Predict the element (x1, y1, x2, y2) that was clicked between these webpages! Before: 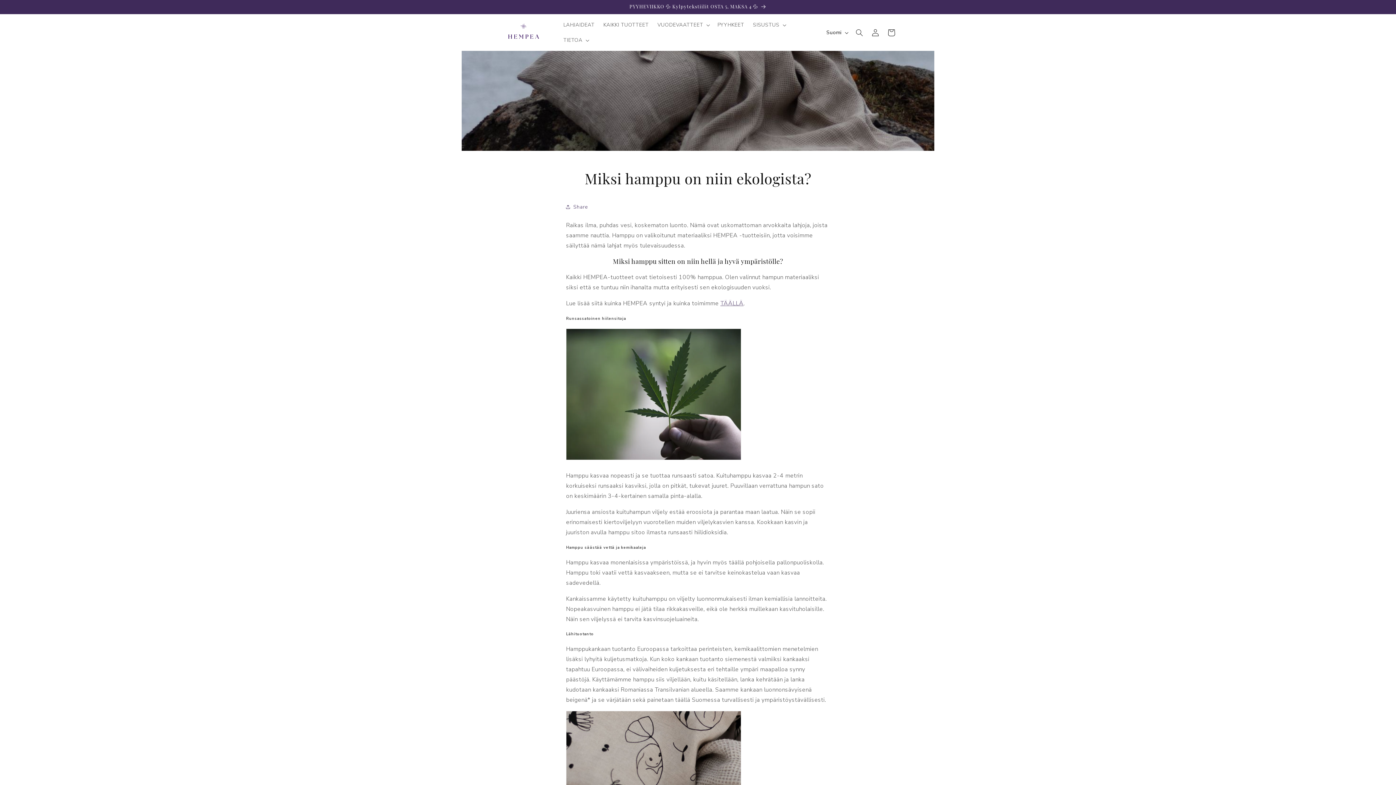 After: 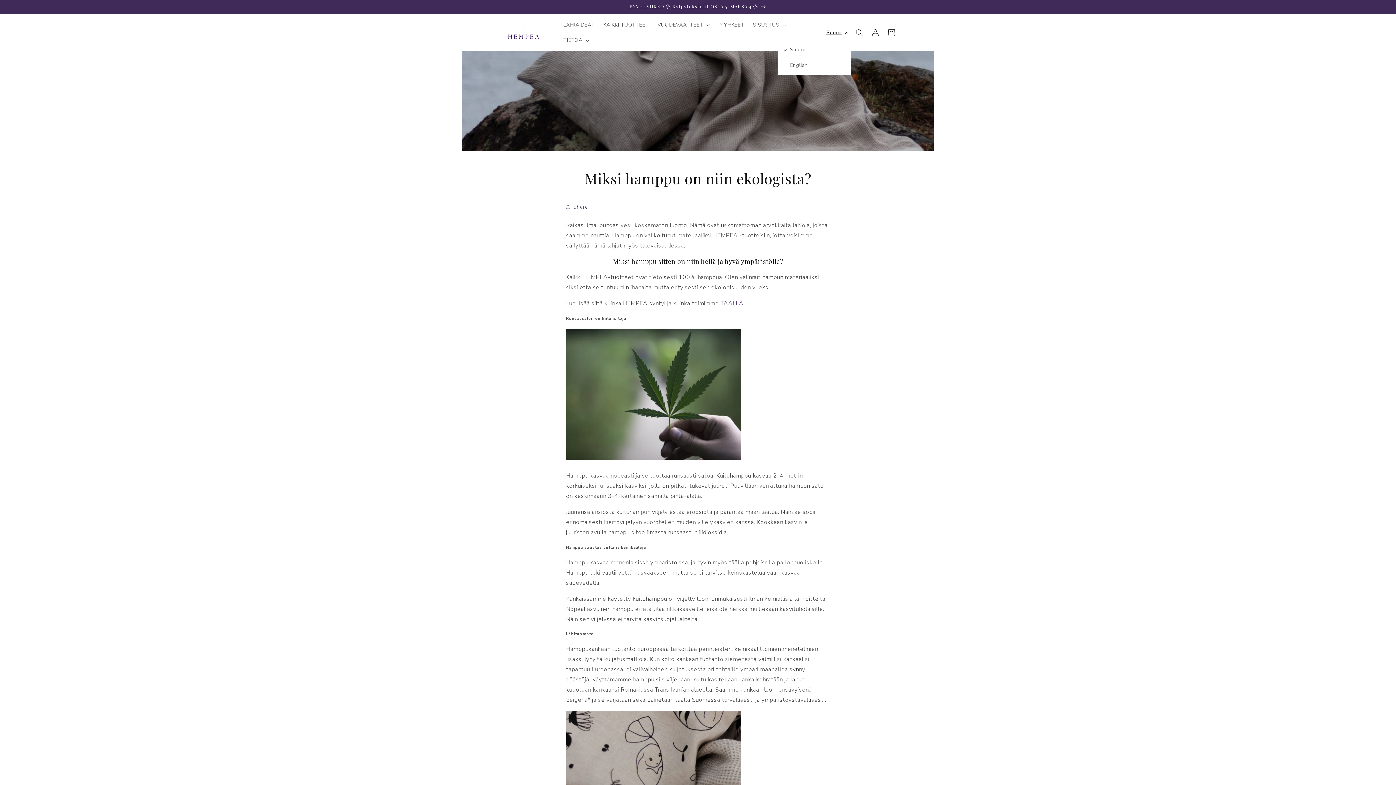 Action: label: Suomi bbox: (822, 25, 851, 39)